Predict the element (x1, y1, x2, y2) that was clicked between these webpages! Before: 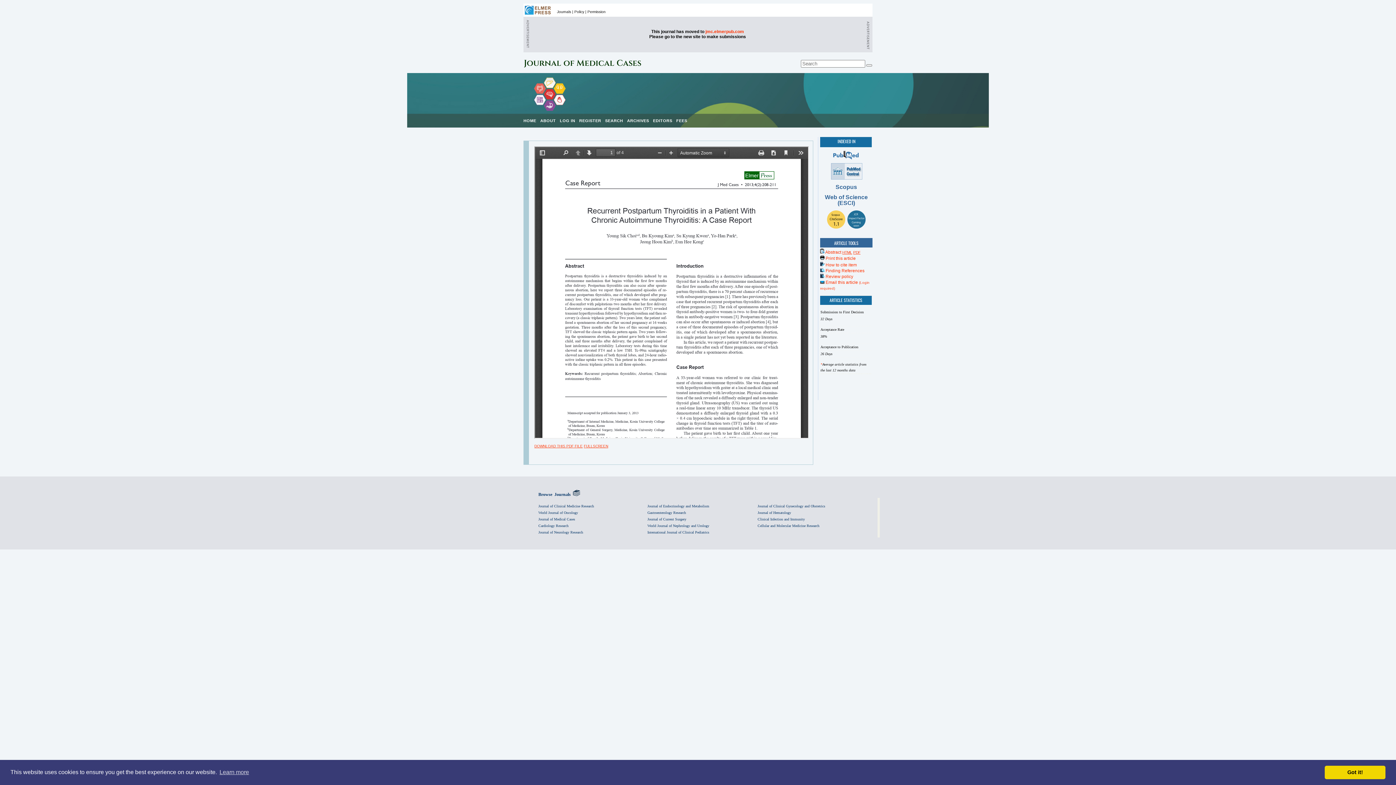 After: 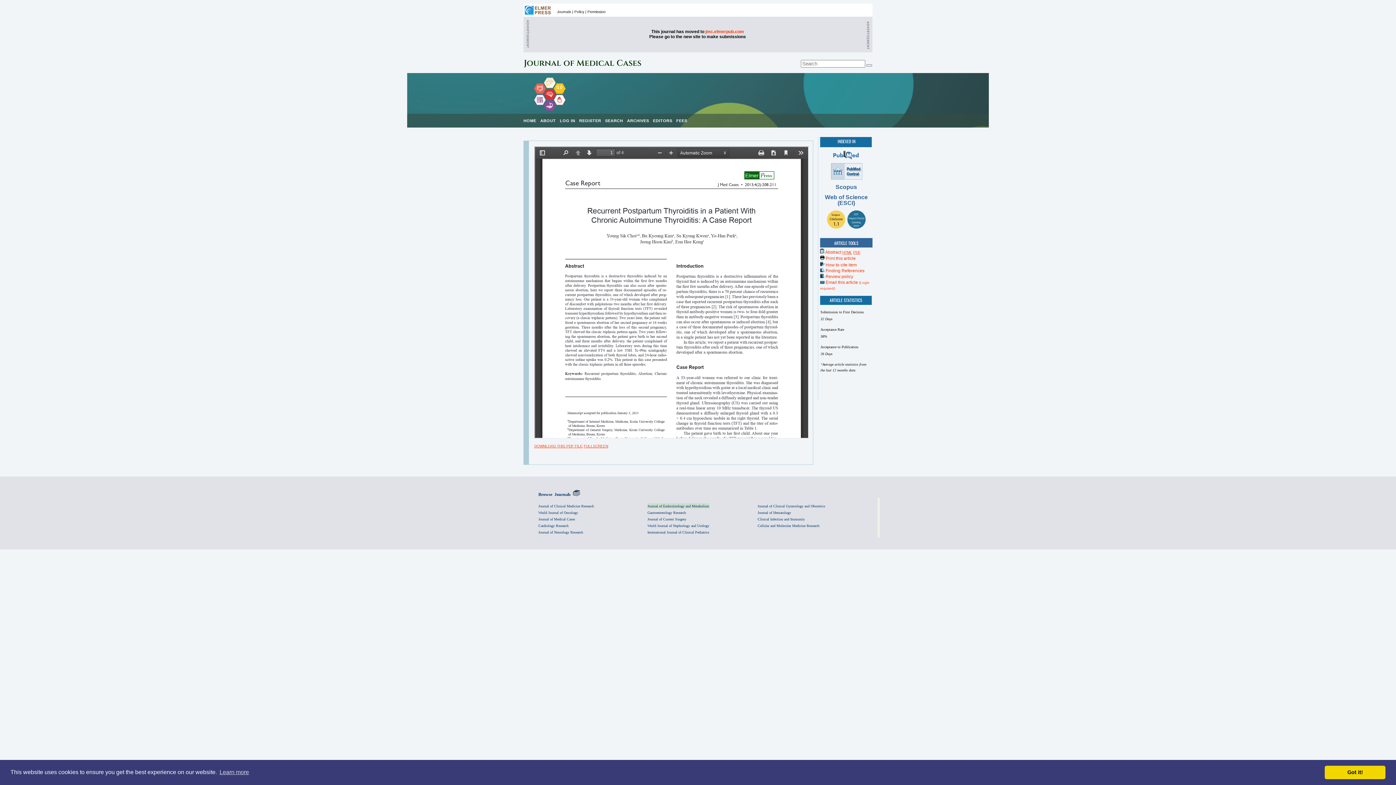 Action: bbox: (647, 503, 709, 508) label: Journal of Endocrinology and Metabolism